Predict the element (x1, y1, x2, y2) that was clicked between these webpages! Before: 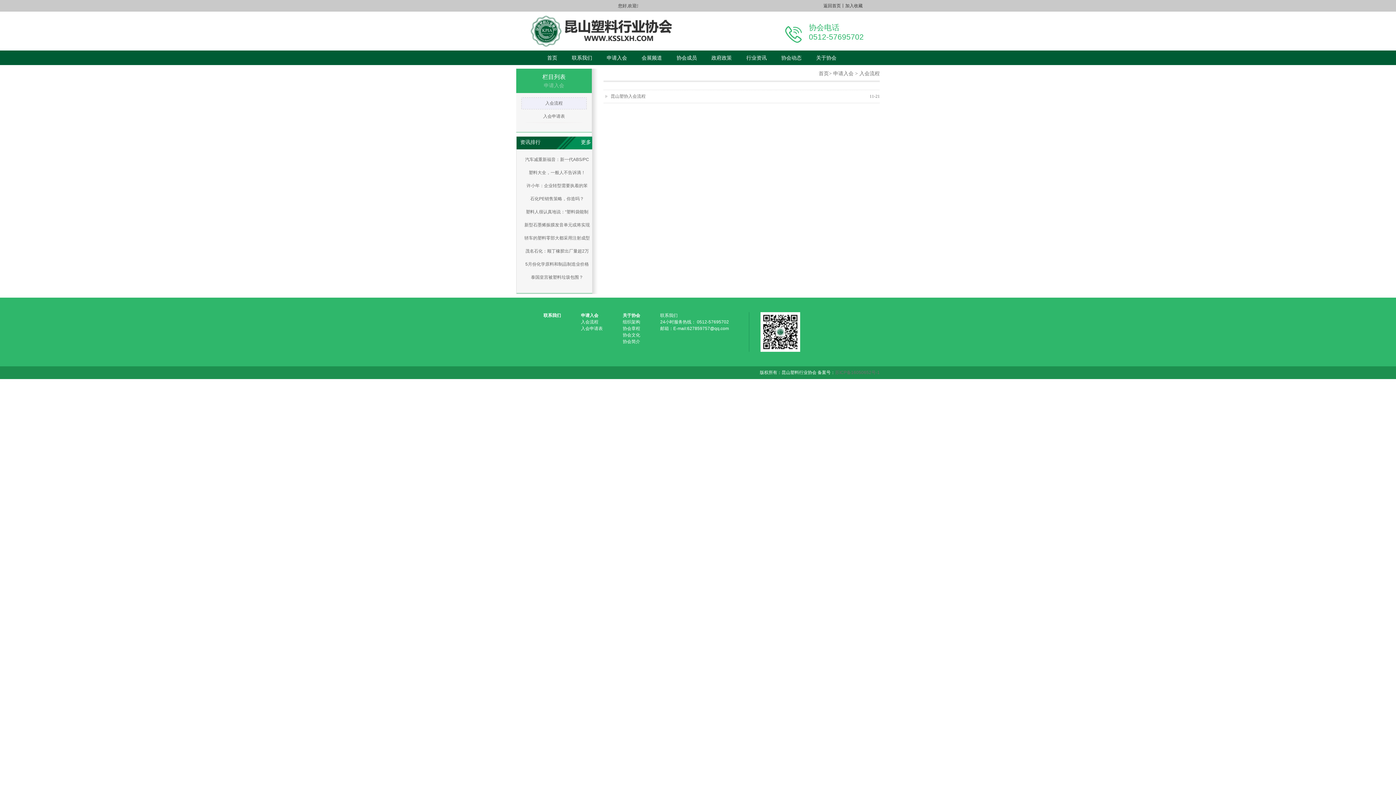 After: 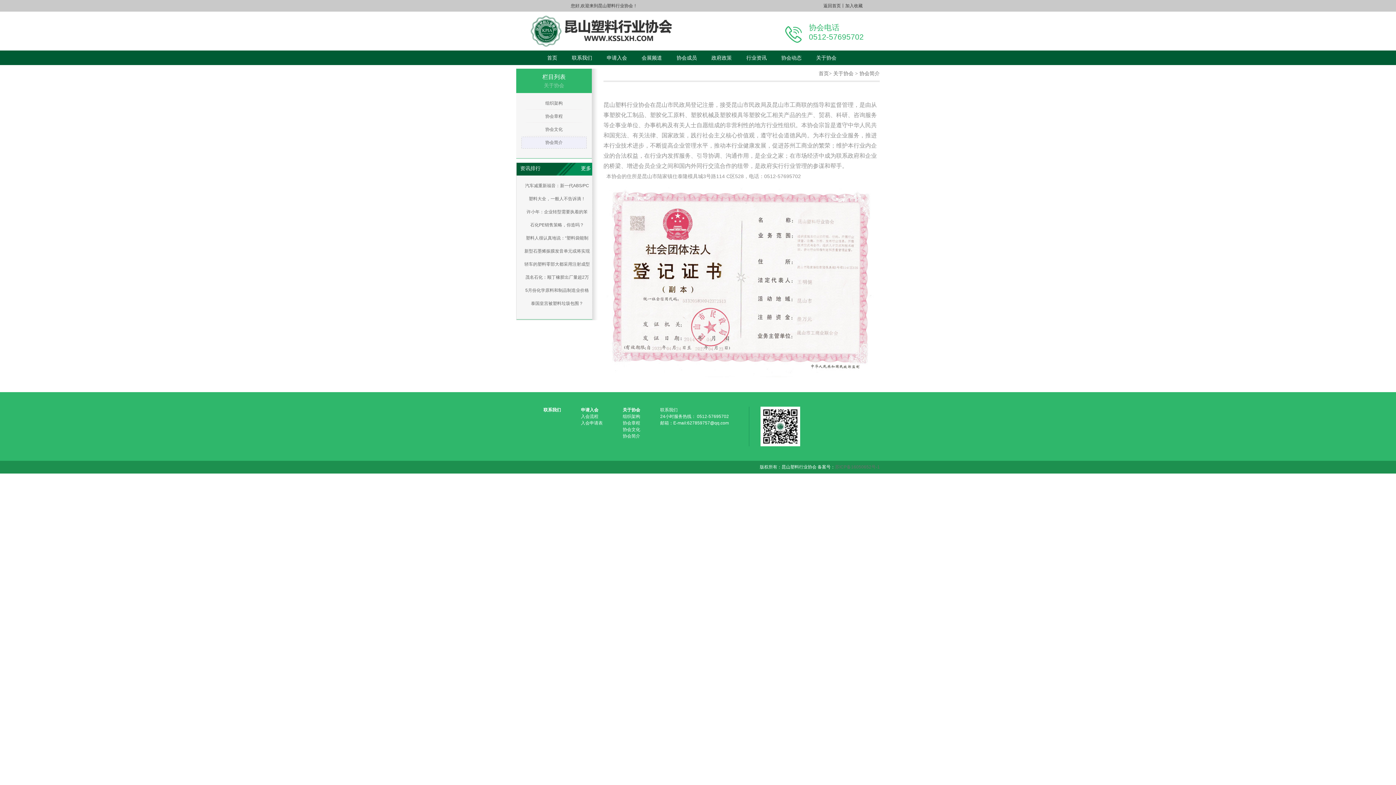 Action: bbox: (809, 50, 844, 65) label: 关于协会